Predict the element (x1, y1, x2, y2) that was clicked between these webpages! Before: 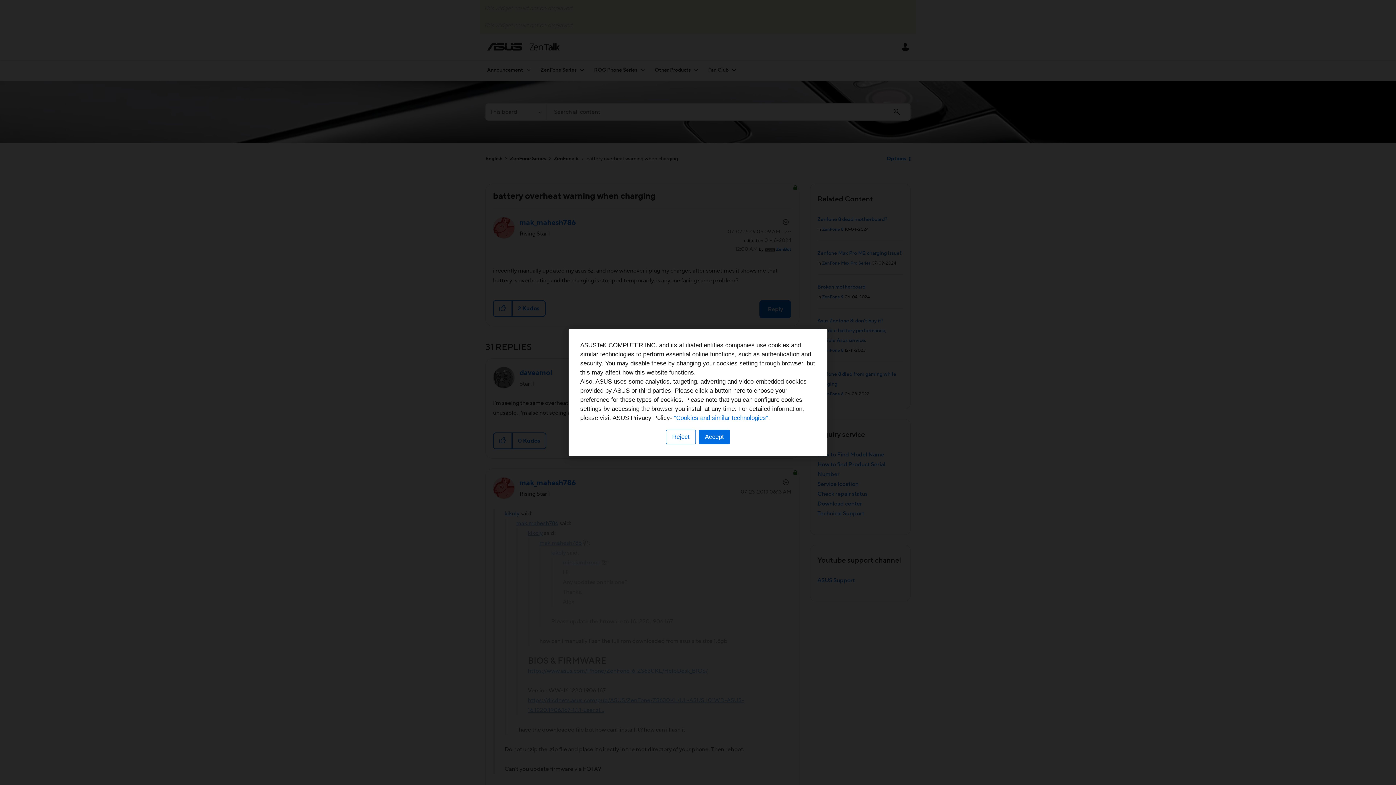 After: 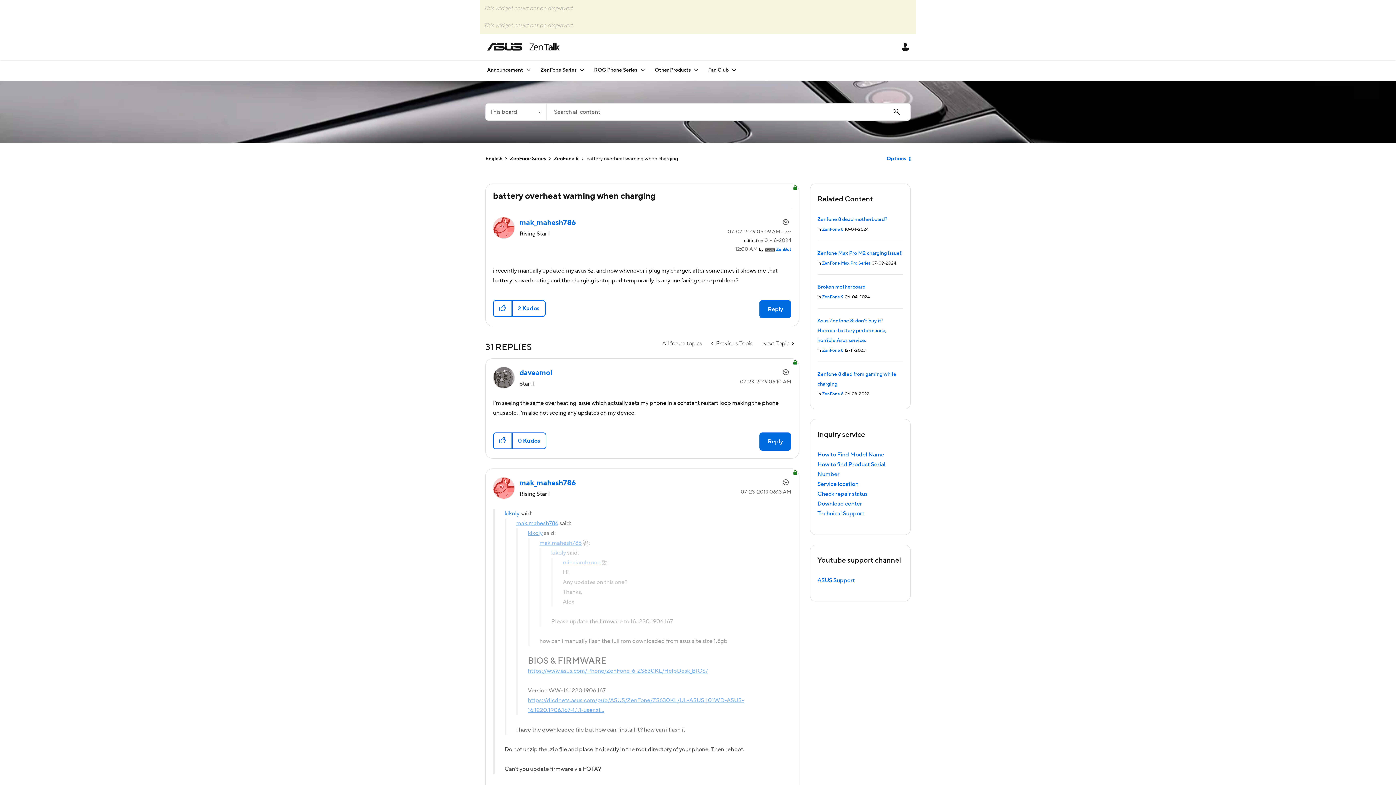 Action: bbox: (698, 430, 730, 444) label: Accept